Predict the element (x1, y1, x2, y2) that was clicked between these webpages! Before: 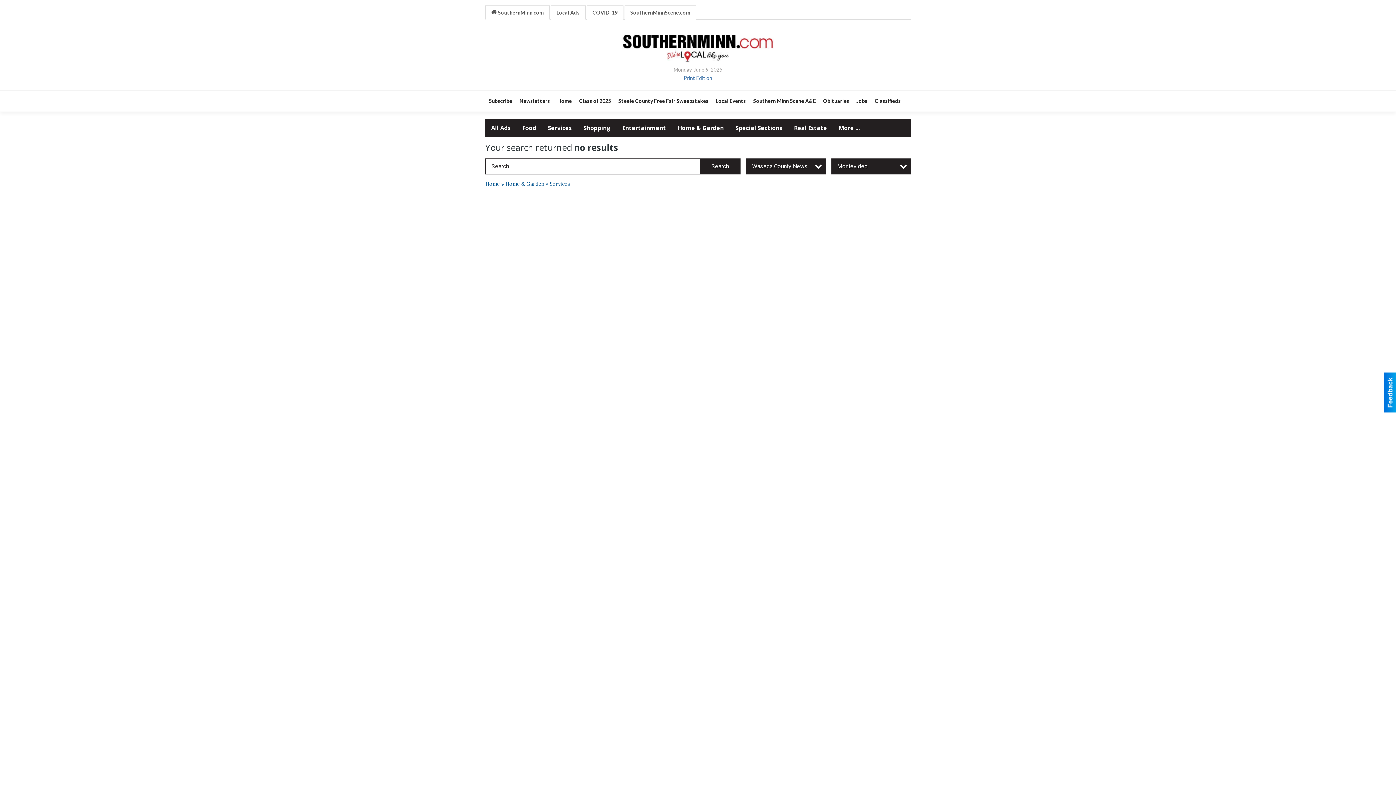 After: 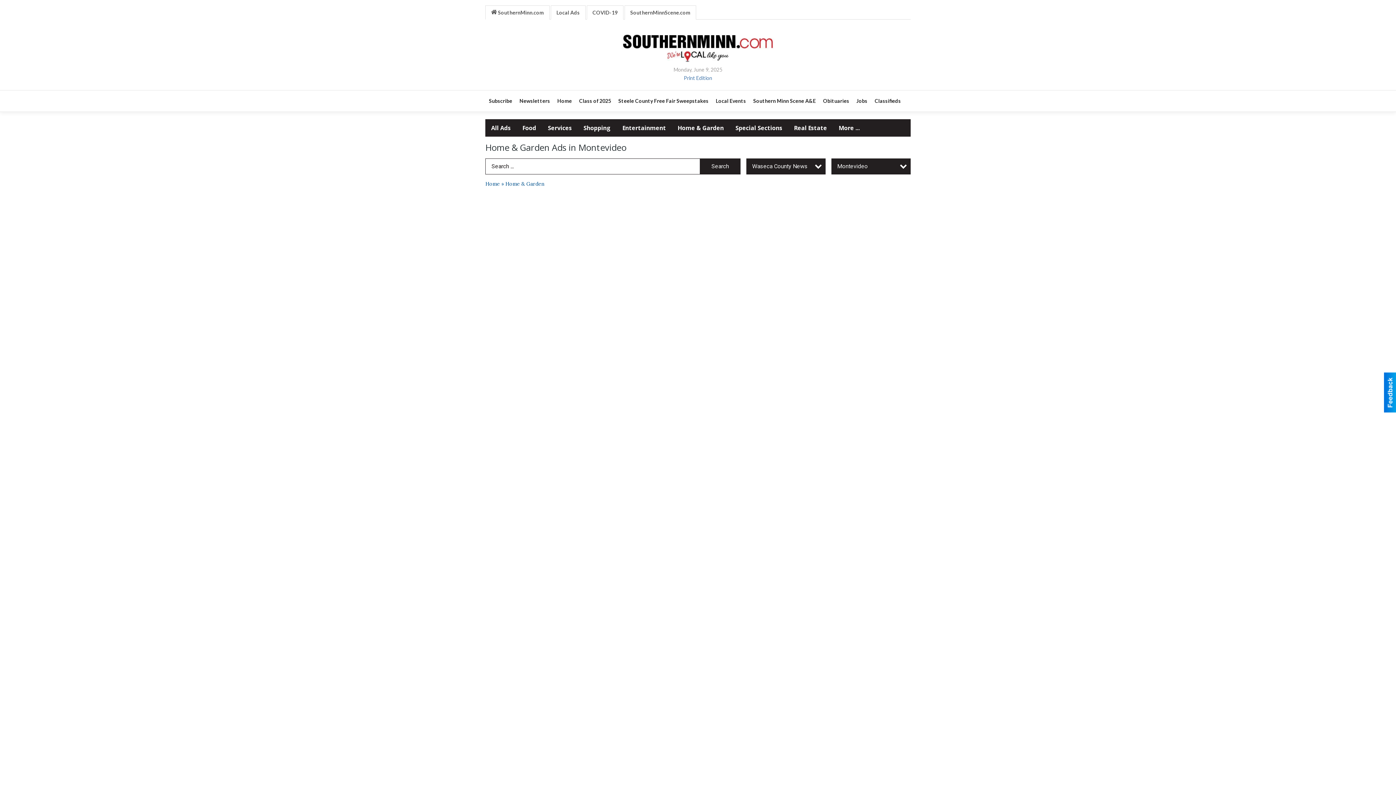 Action: label: Home & Garden bbox: (672, 119, 729, 136)